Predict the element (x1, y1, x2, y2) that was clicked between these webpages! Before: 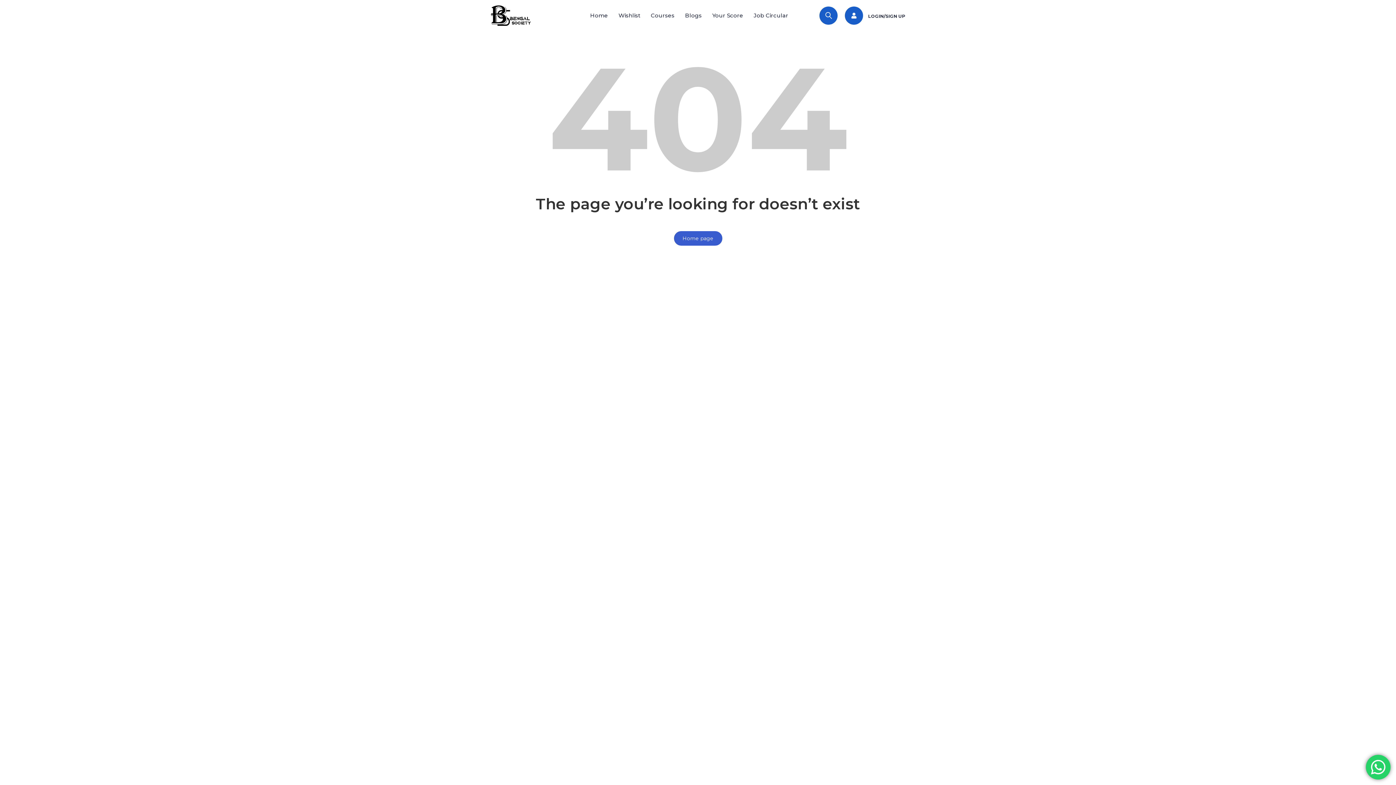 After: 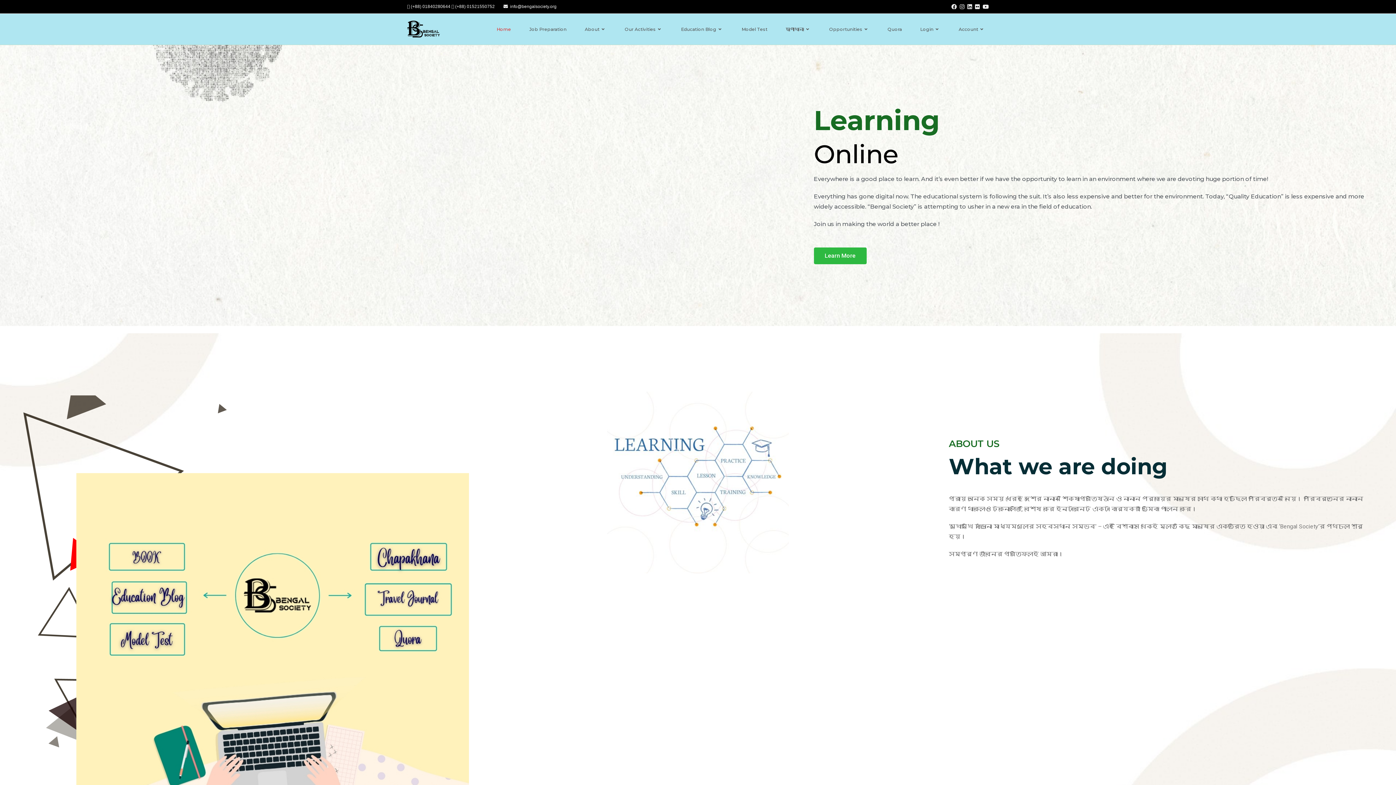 Action: label: Blogs bbox: (683, 6, 704, 24)